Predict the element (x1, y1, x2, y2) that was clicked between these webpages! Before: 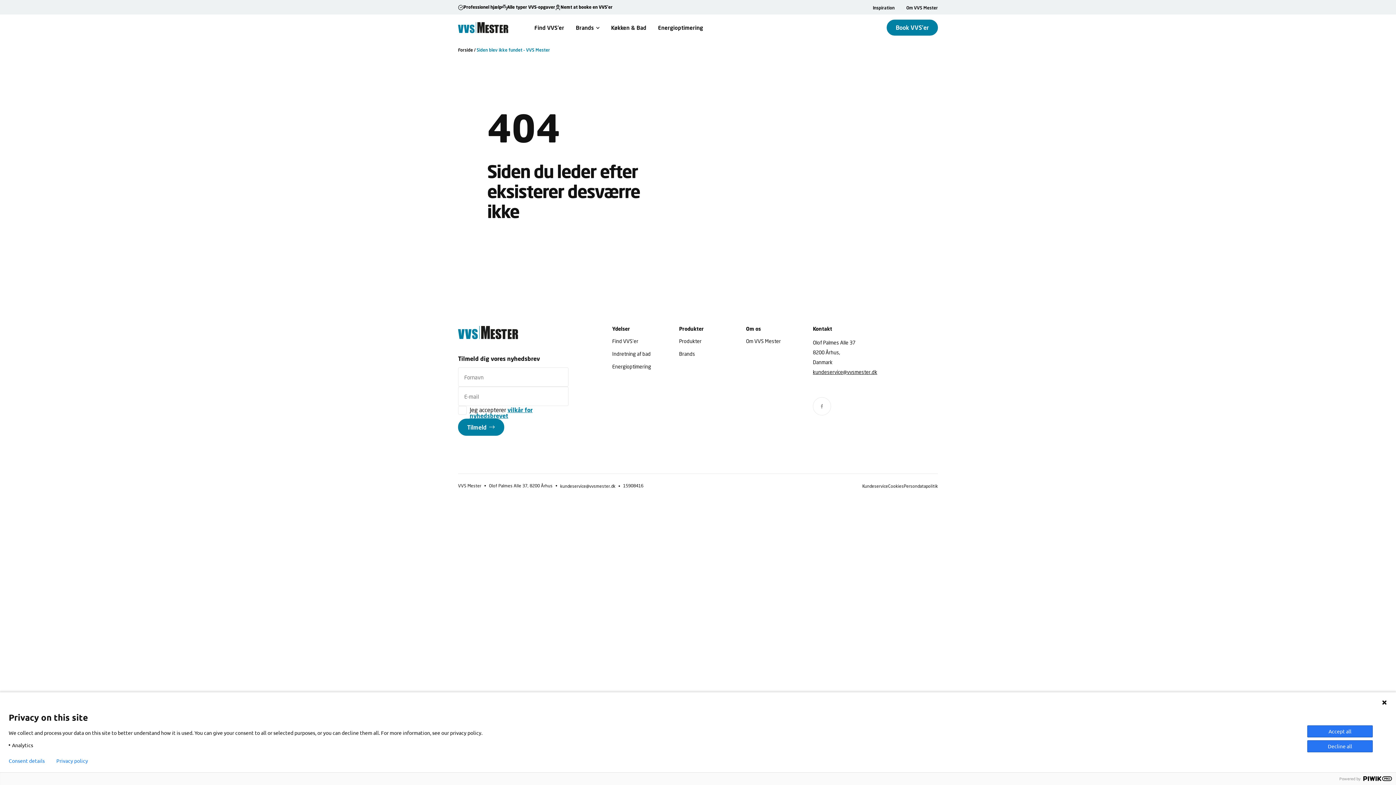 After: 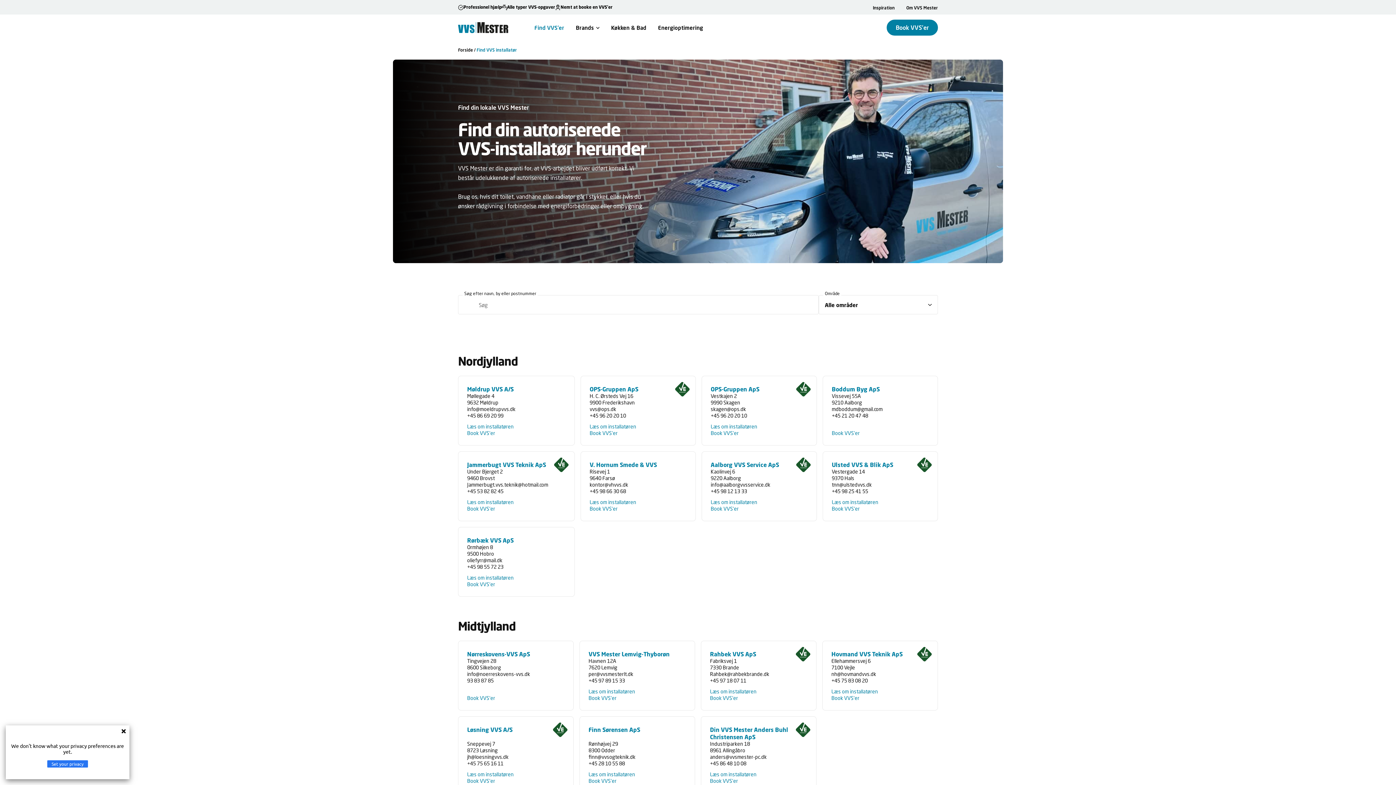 Action: label: Find VVS’er bbox: (612, 337, 679, 344)